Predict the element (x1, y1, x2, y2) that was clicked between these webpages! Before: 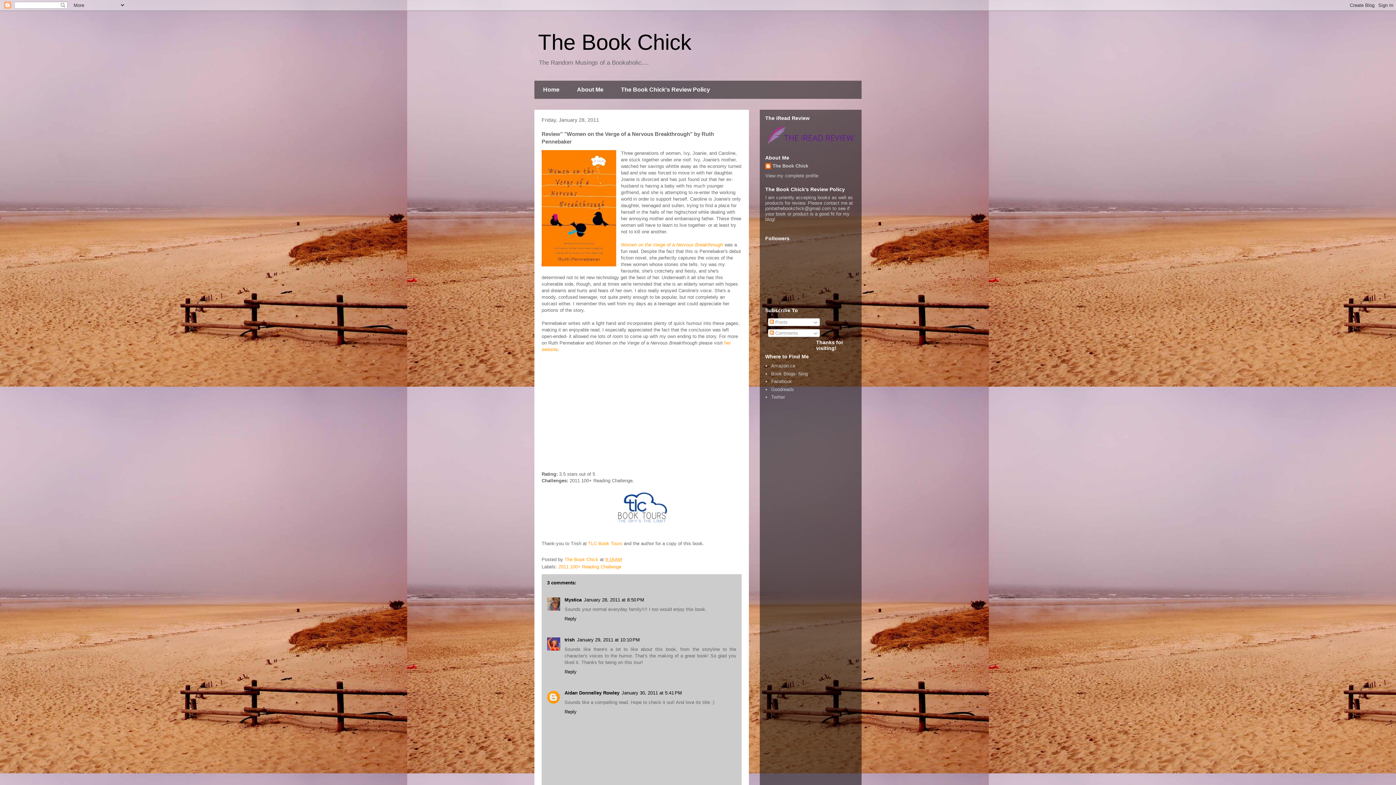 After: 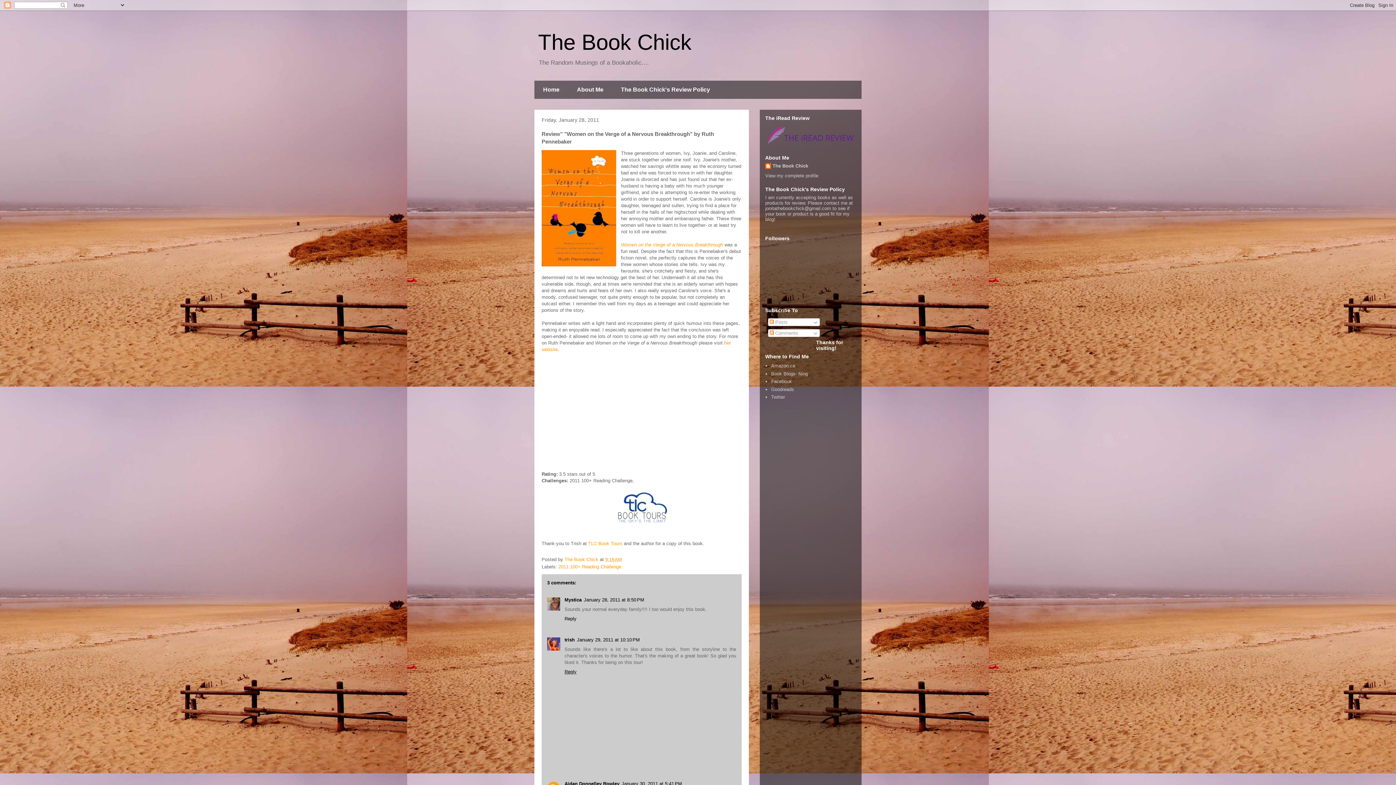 Action: bbox: (564, 667, 578, 674) label: Reply